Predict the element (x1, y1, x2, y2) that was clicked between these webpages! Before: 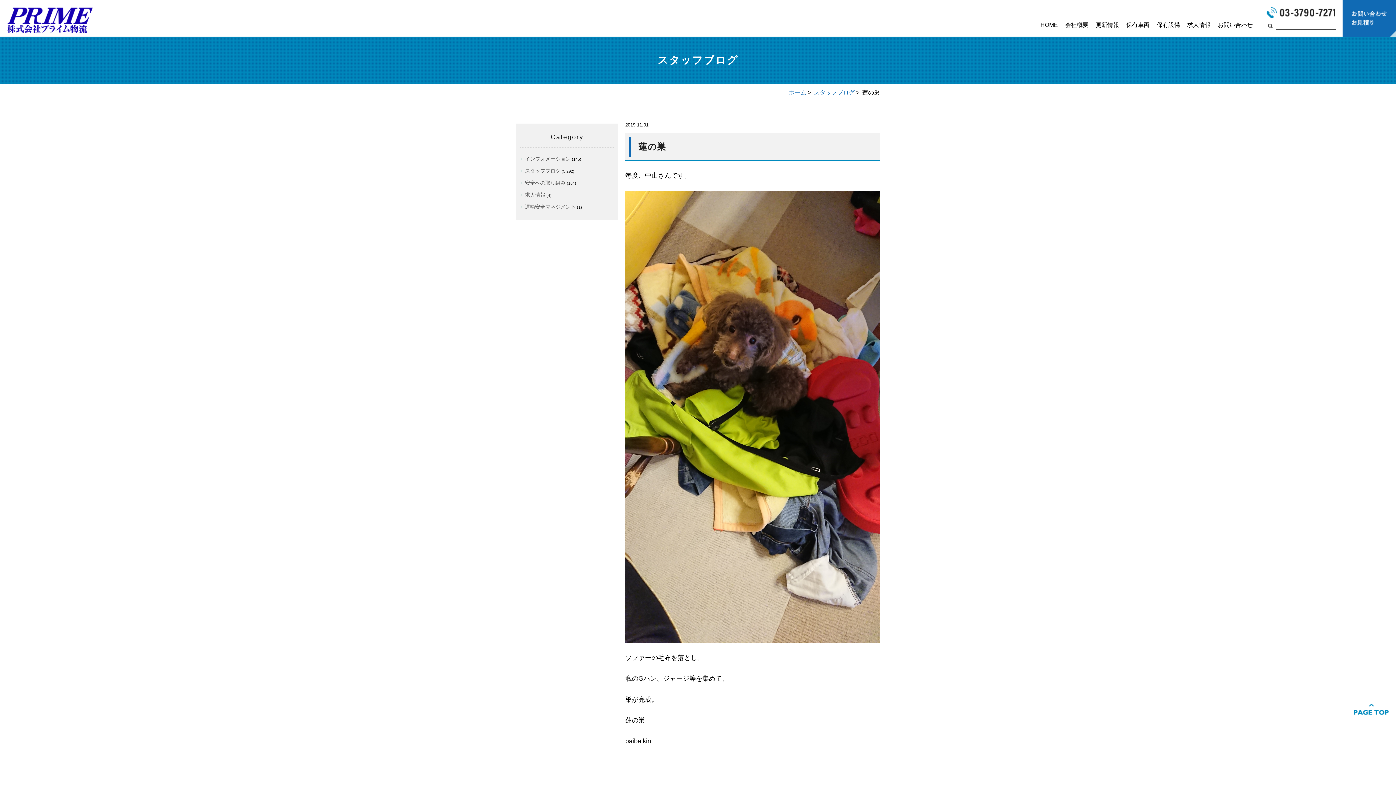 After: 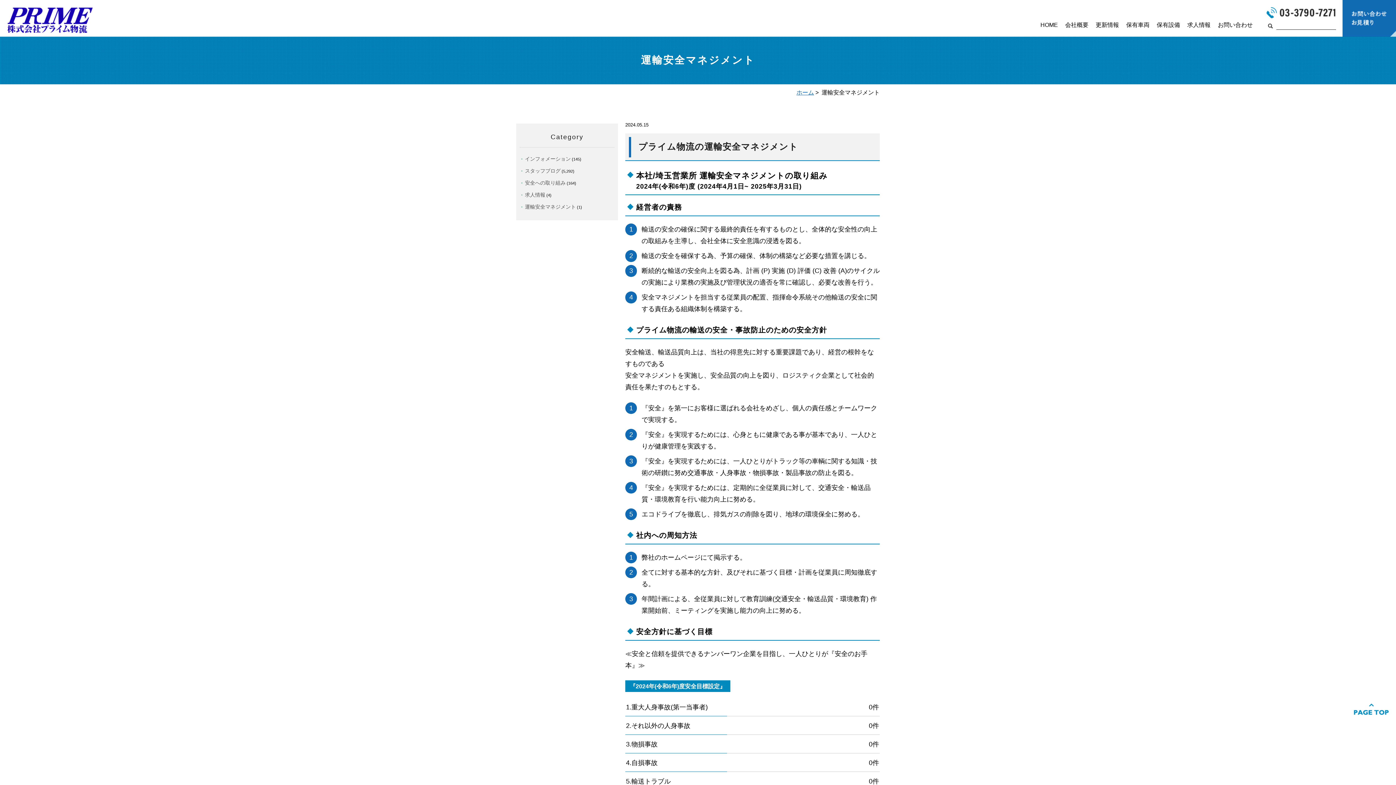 Action: label: 運輸安全マネジメント bbox: (520, 203, 576, 209)